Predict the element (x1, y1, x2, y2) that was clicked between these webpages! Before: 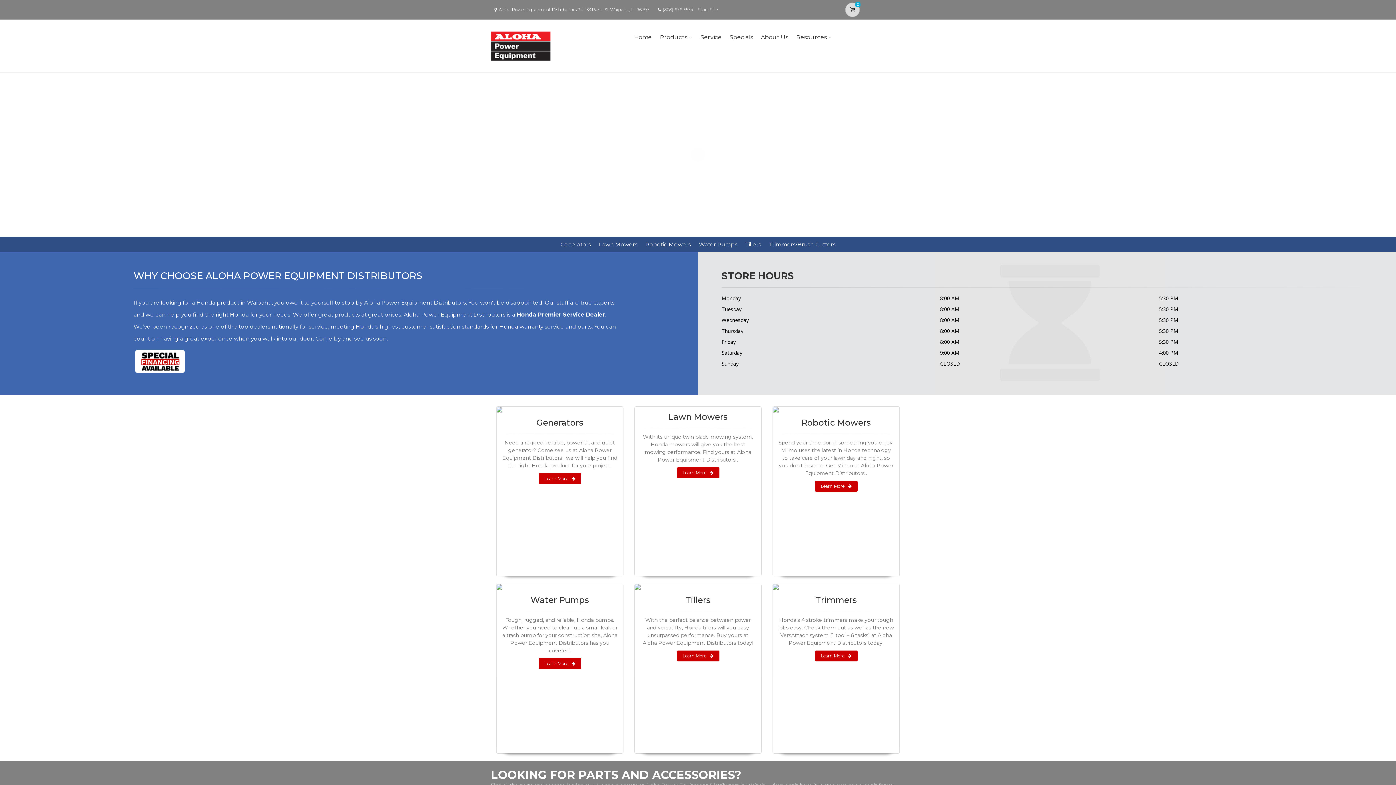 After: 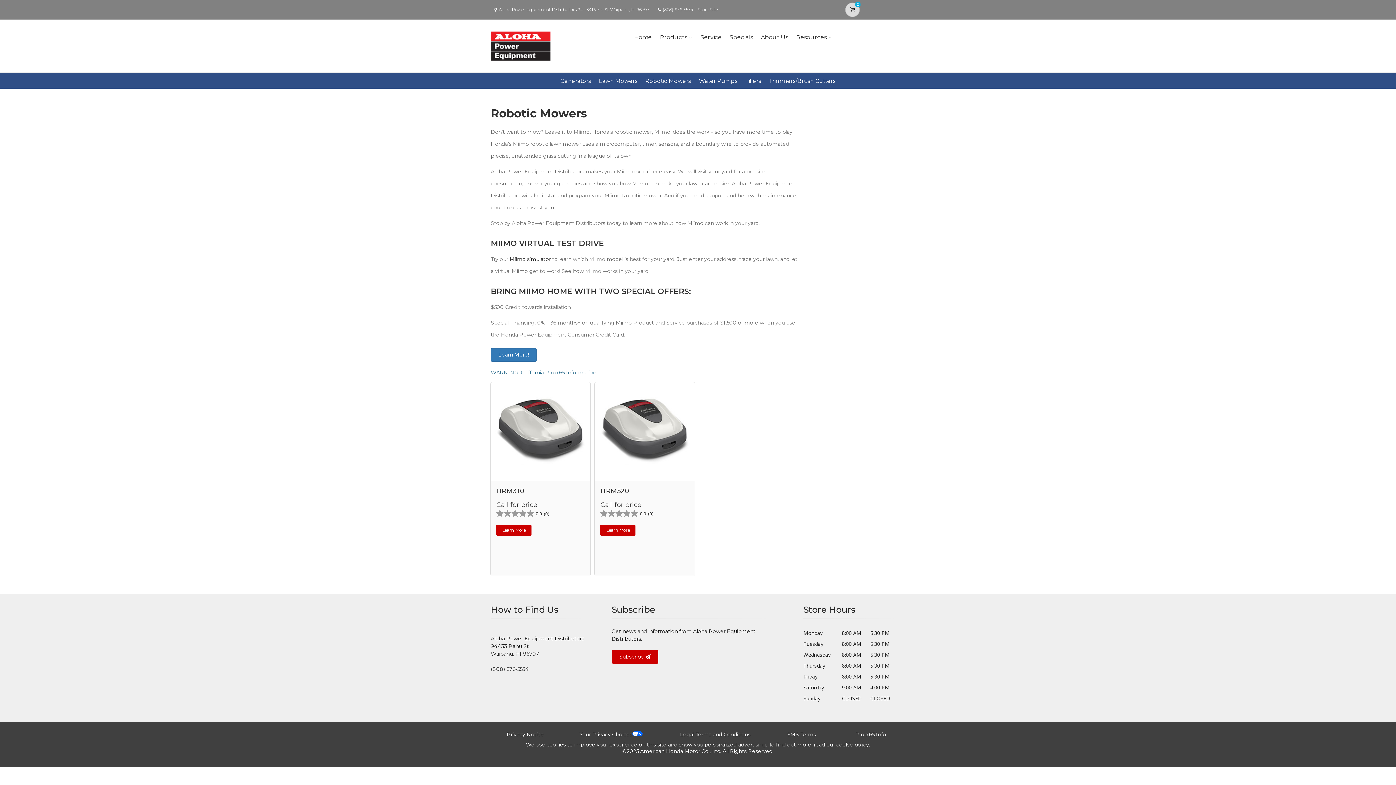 Action: bbox: (645, 241, 691, 248) label: Robotic Mowers